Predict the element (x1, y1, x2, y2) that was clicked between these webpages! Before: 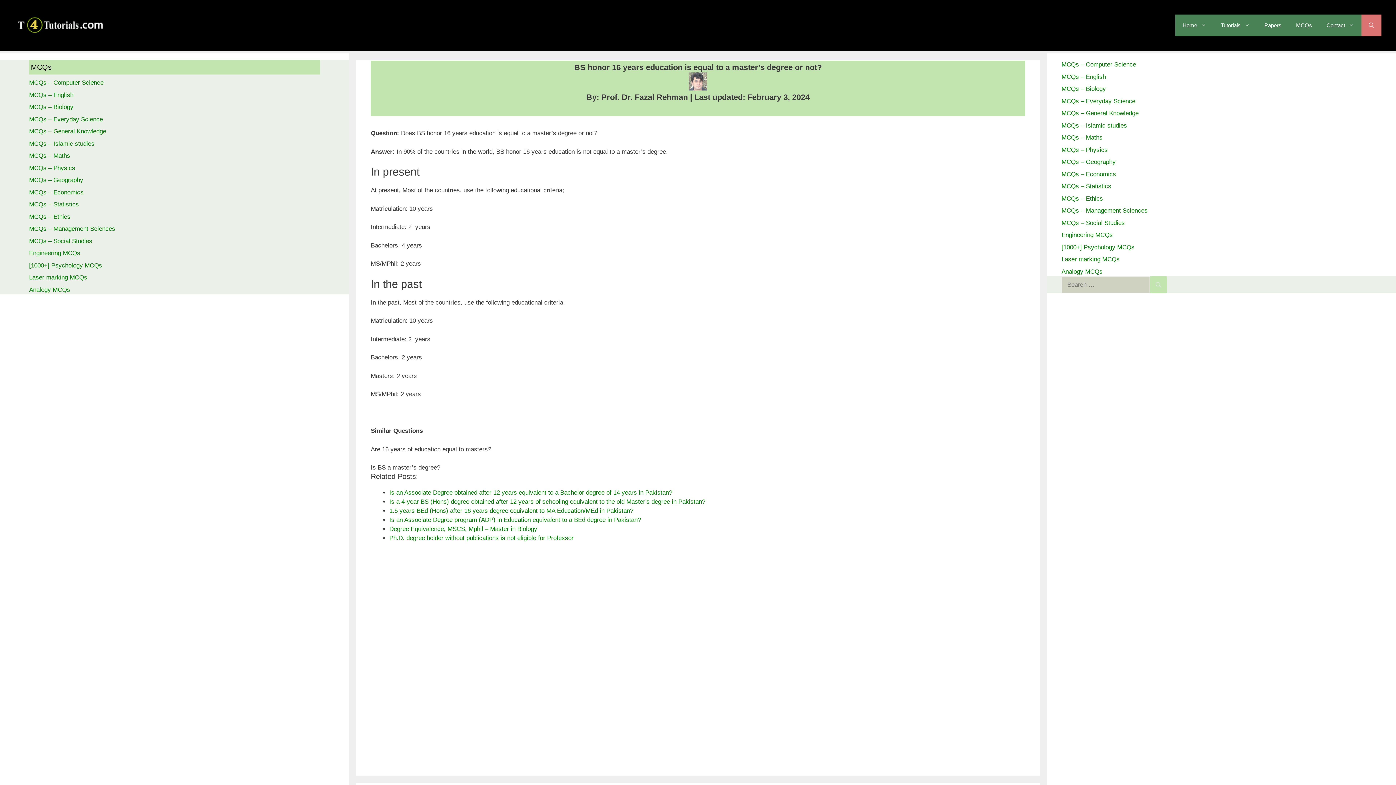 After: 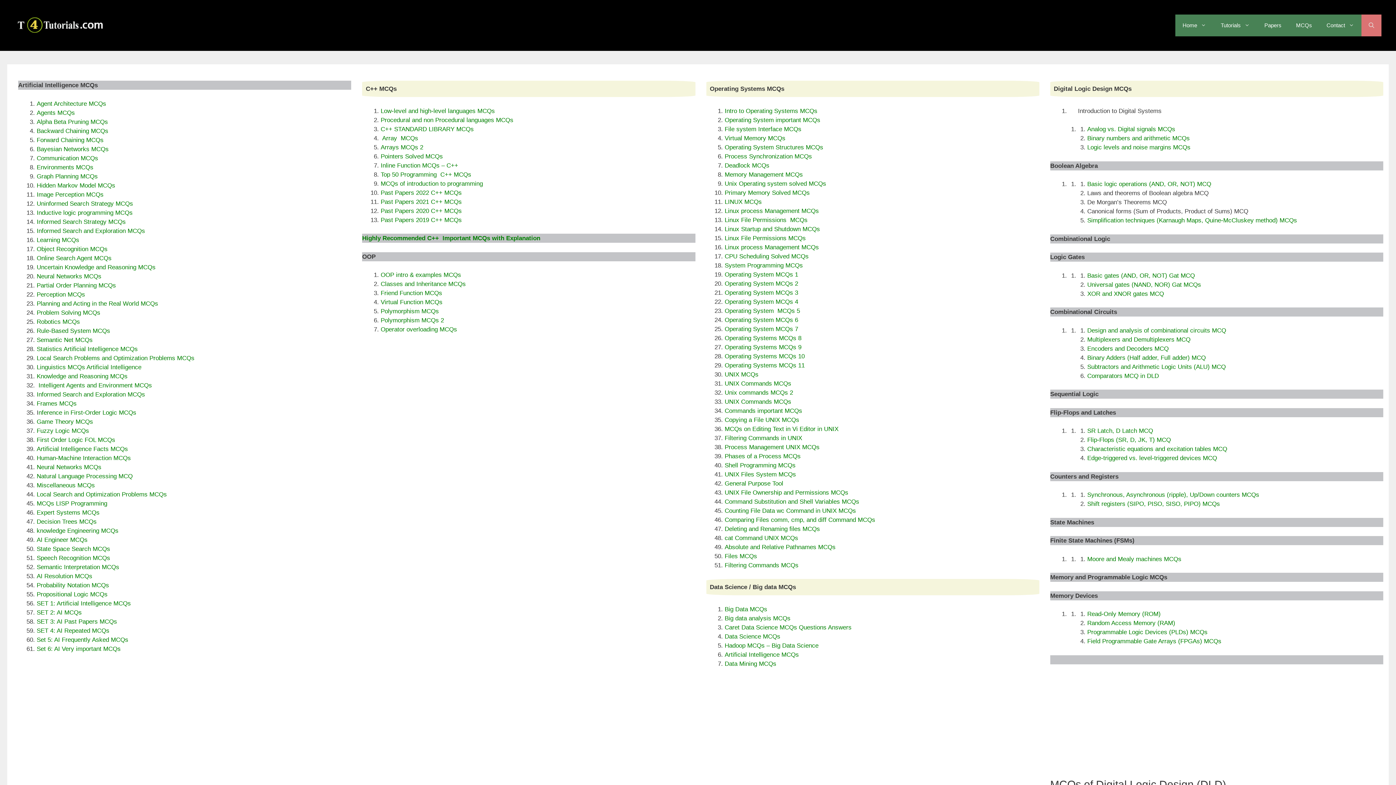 Action: bbox: (29, 79, 103, 86) label: MCQs – Computer Science